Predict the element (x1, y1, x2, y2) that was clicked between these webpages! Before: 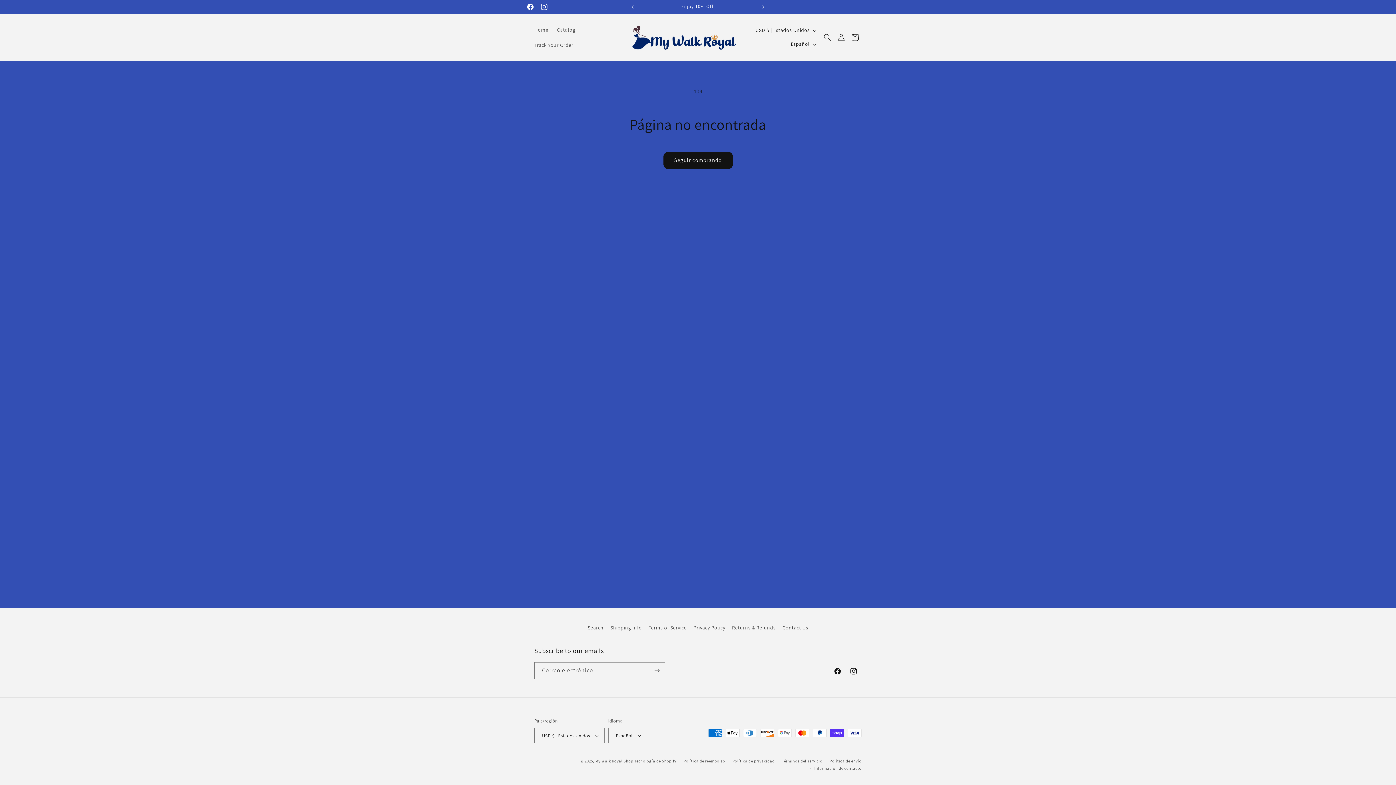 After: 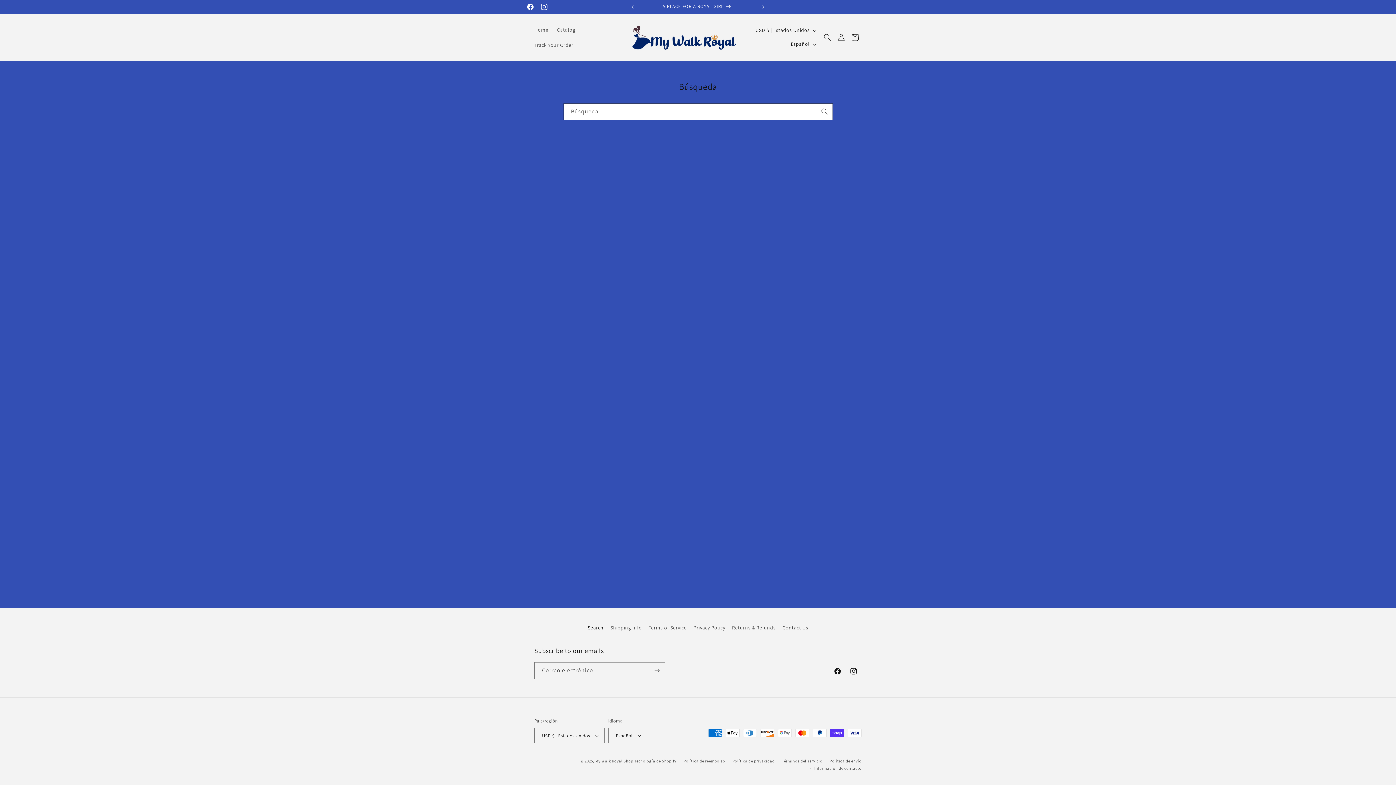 Action: label: Search bbox: (587, 623, 603, 634)